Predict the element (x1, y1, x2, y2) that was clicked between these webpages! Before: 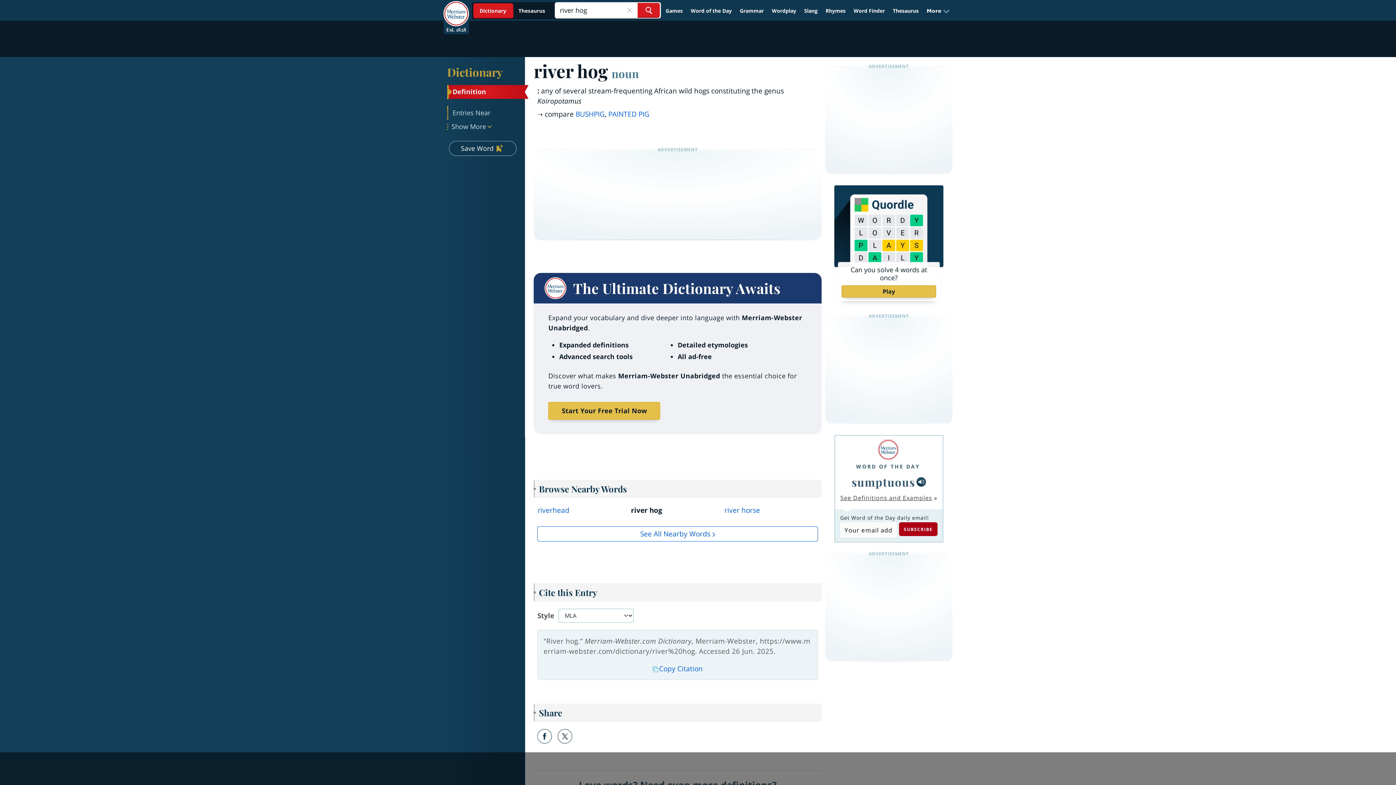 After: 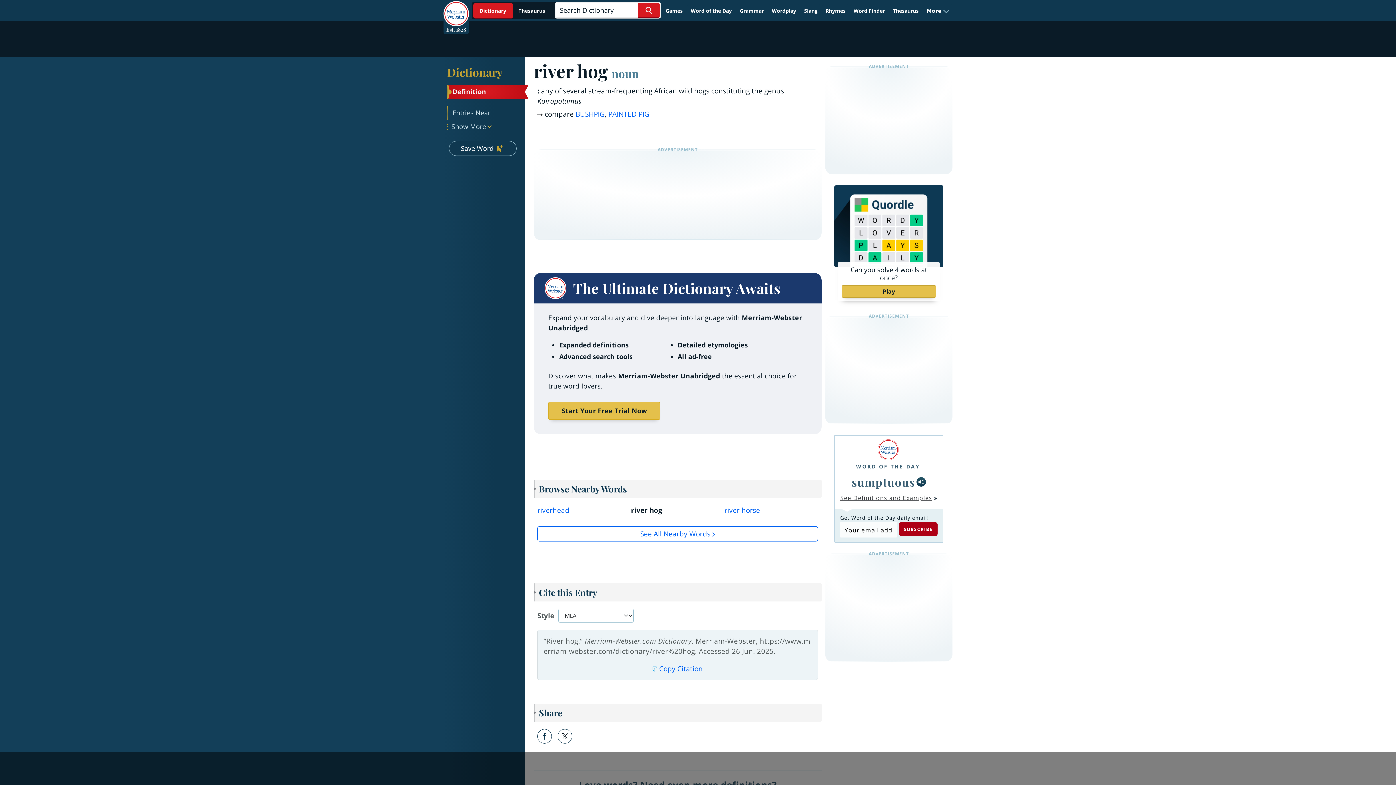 Action: bbox: (622, 2, 636, 17) label: Close Search